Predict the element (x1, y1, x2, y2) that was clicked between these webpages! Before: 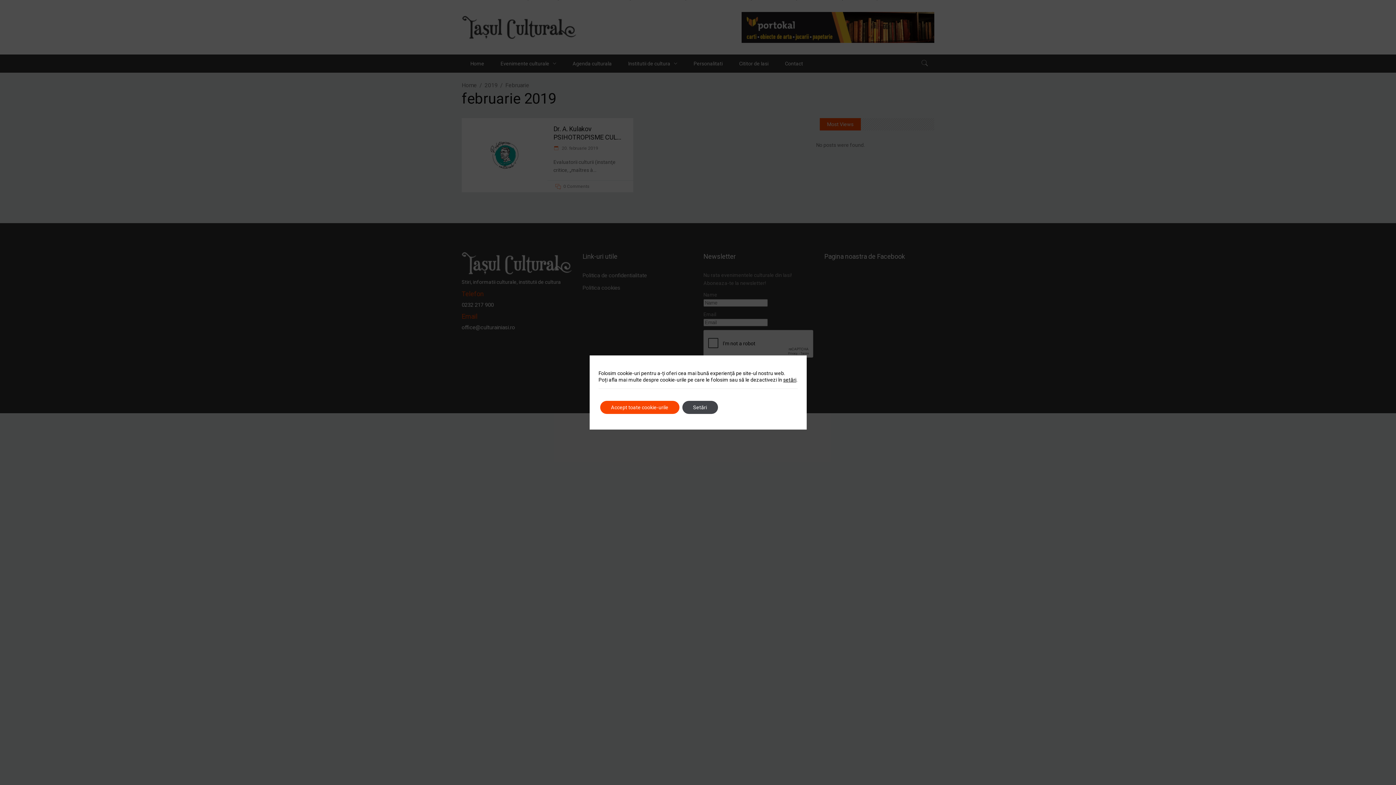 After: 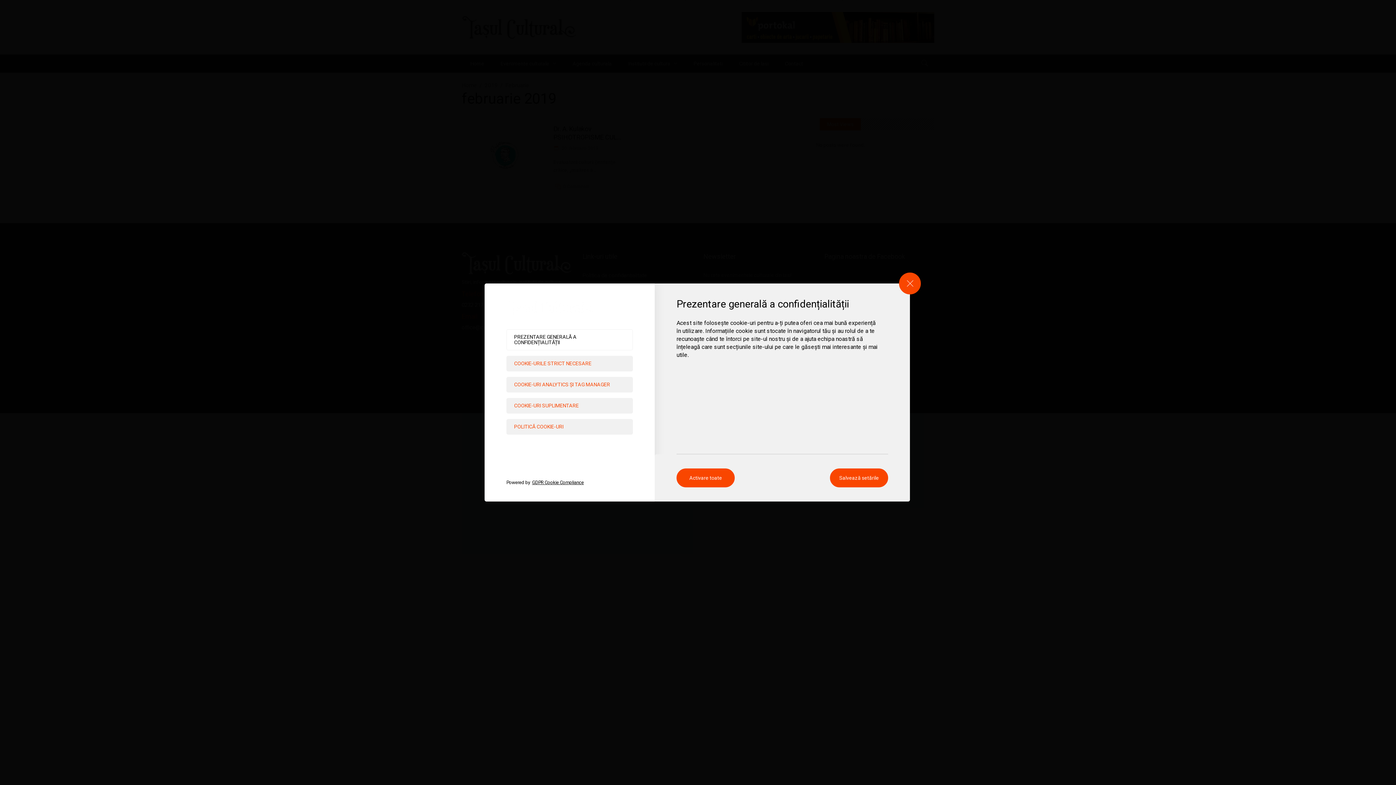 Action: bbox: (783, 376, 796, 383) label: setări